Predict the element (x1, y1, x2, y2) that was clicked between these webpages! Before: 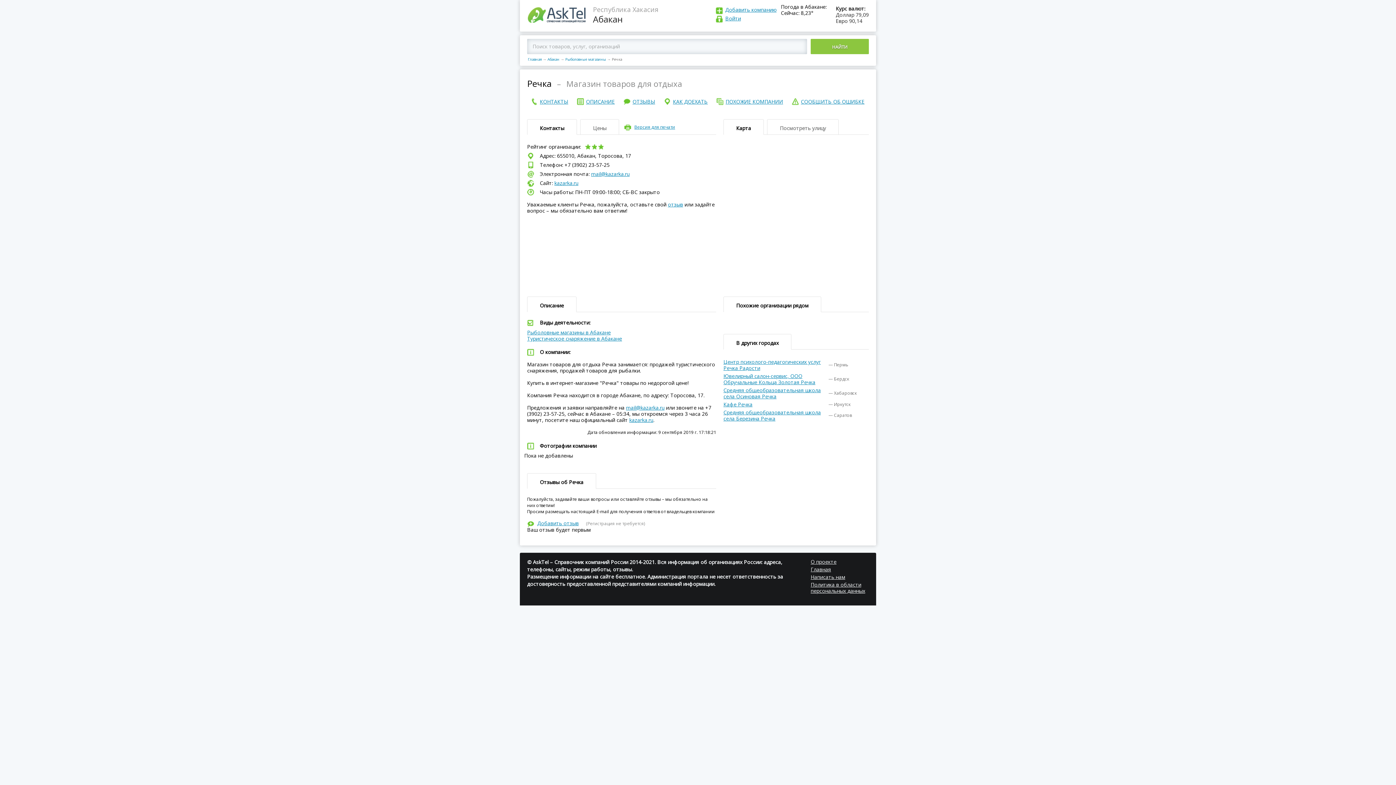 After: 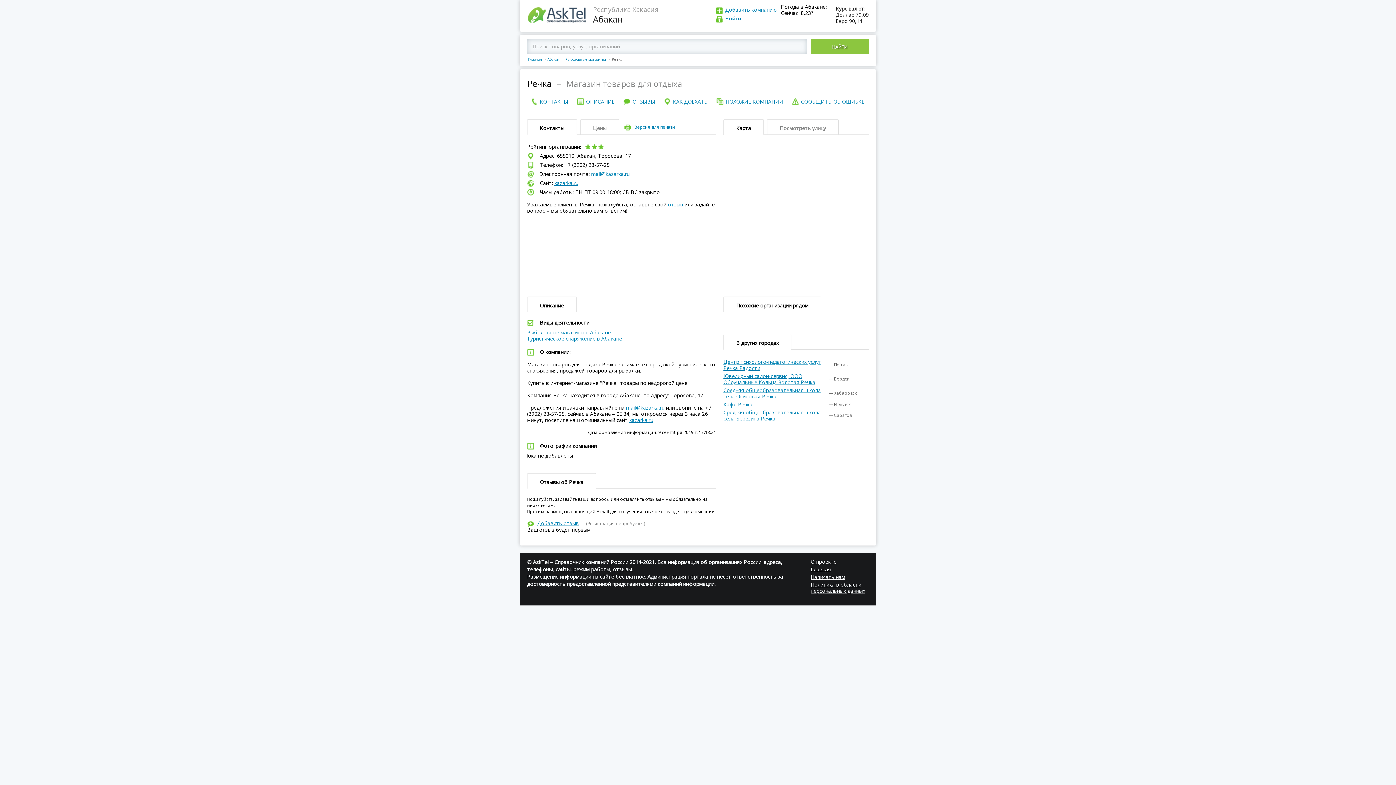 Action: bbox: (591, 170, 629, 177) label: mail@kazarka.ru